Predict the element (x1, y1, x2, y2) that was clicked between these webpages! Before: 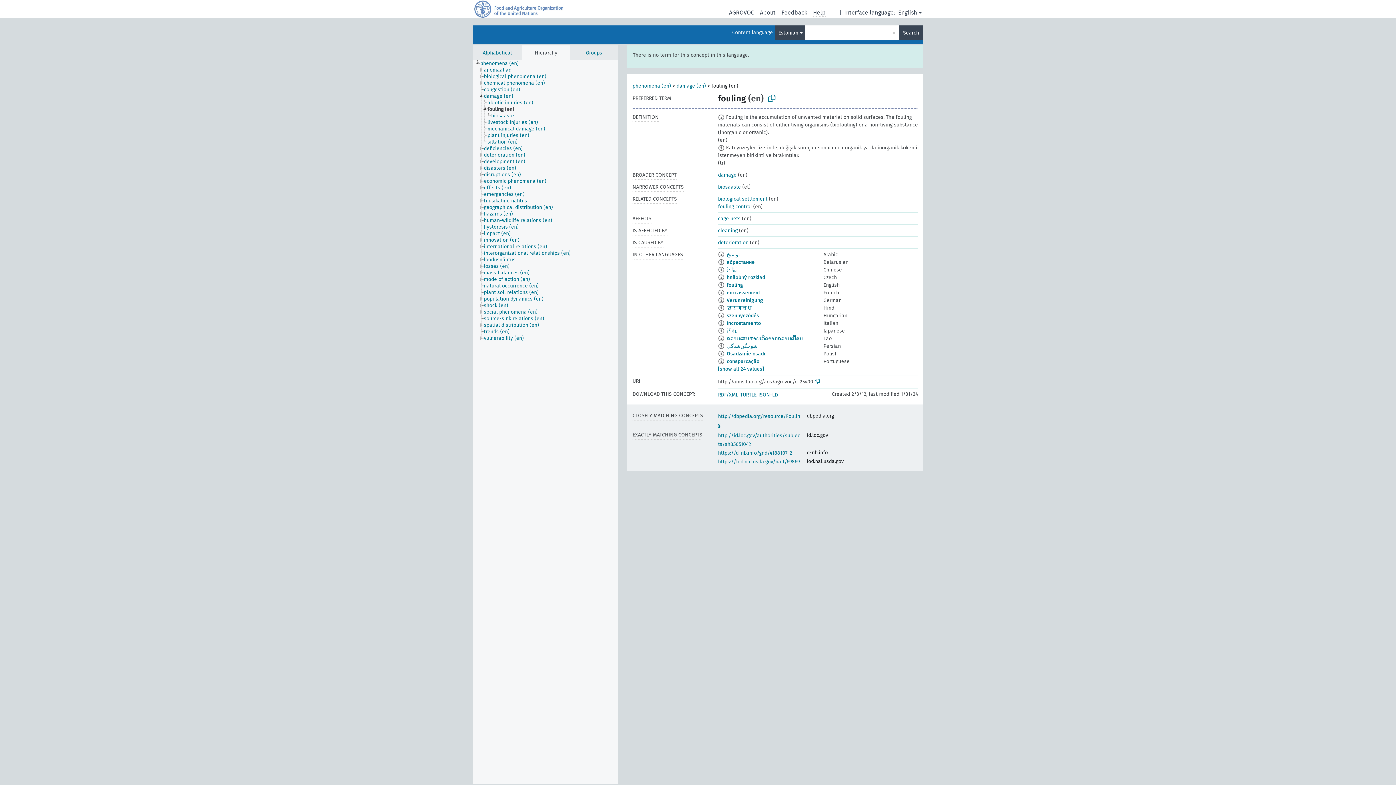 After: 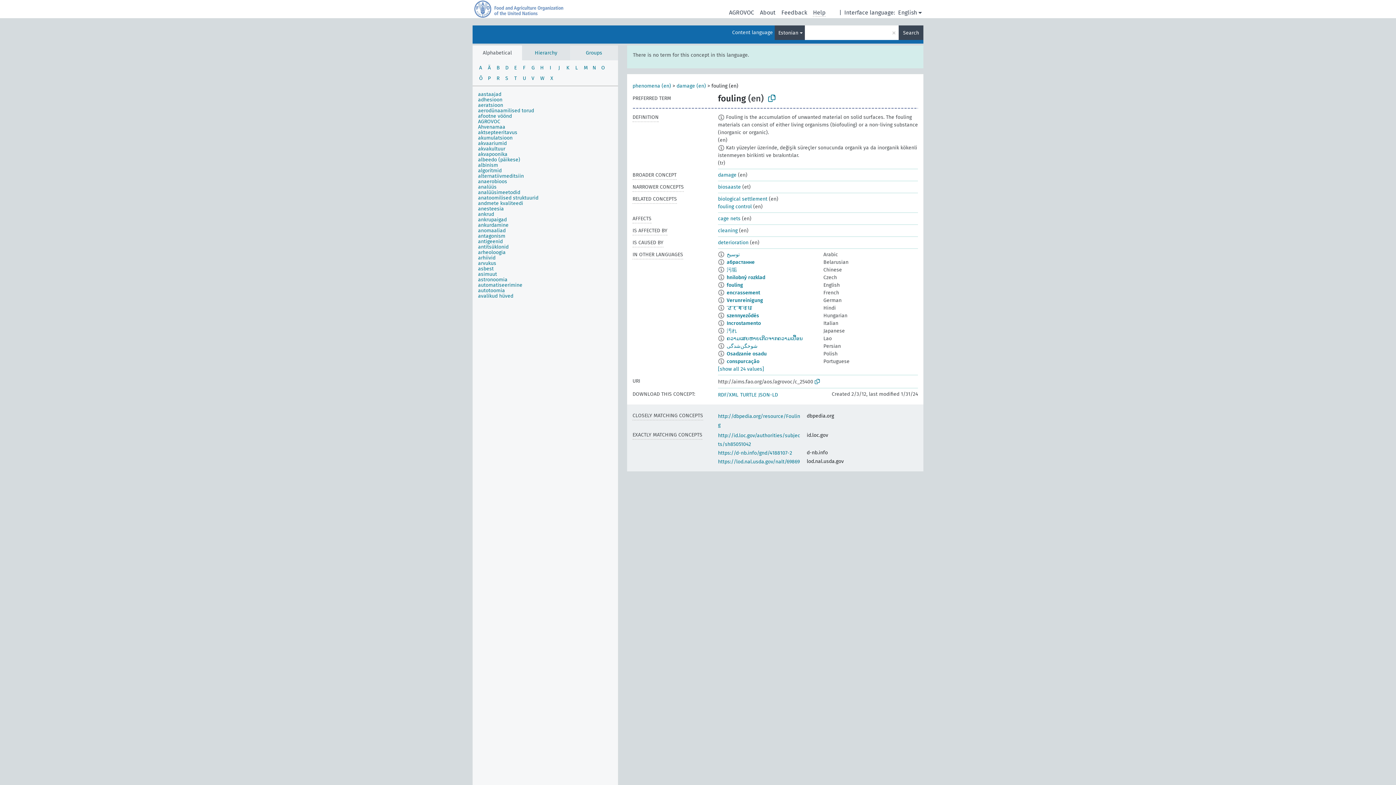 Action: label: Alphabetical bbox: (472, 45, 522, 60)